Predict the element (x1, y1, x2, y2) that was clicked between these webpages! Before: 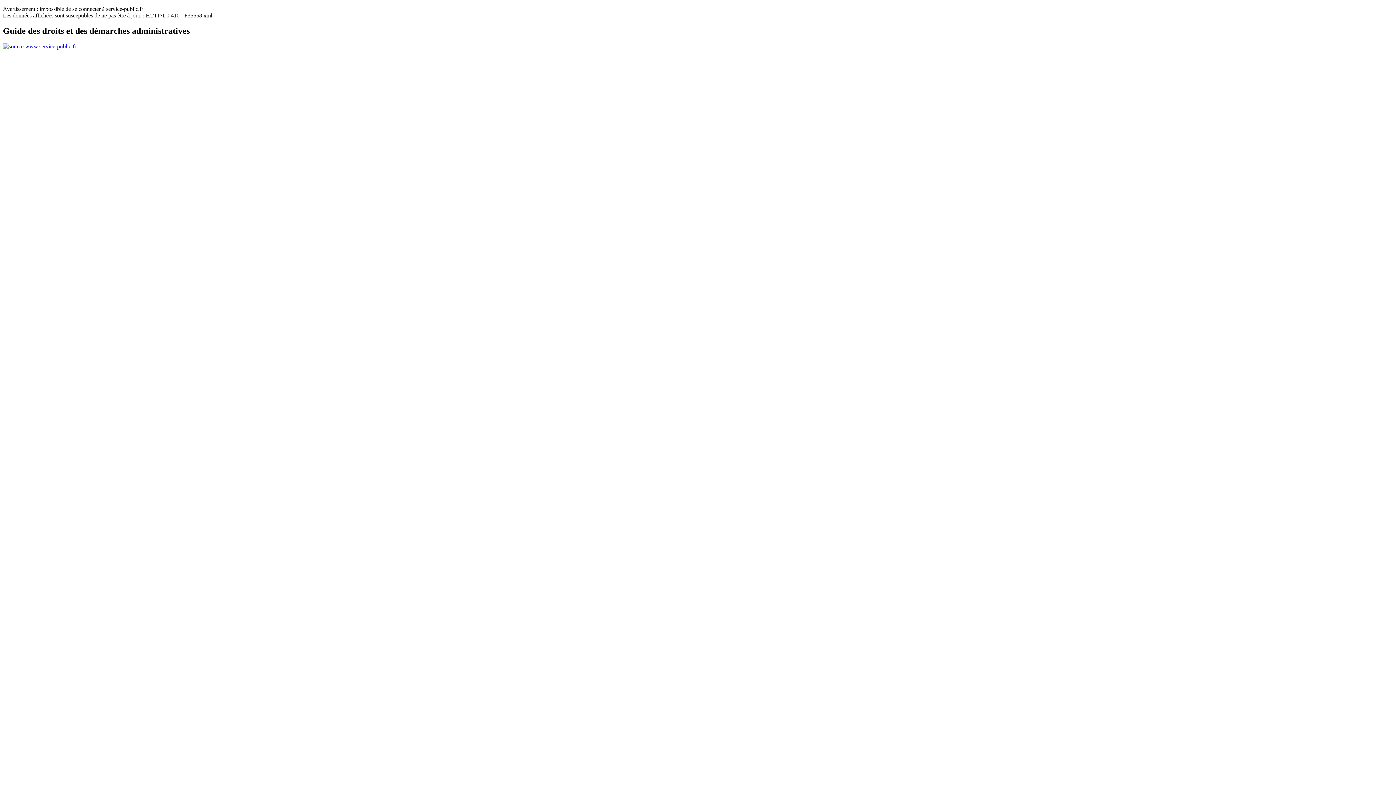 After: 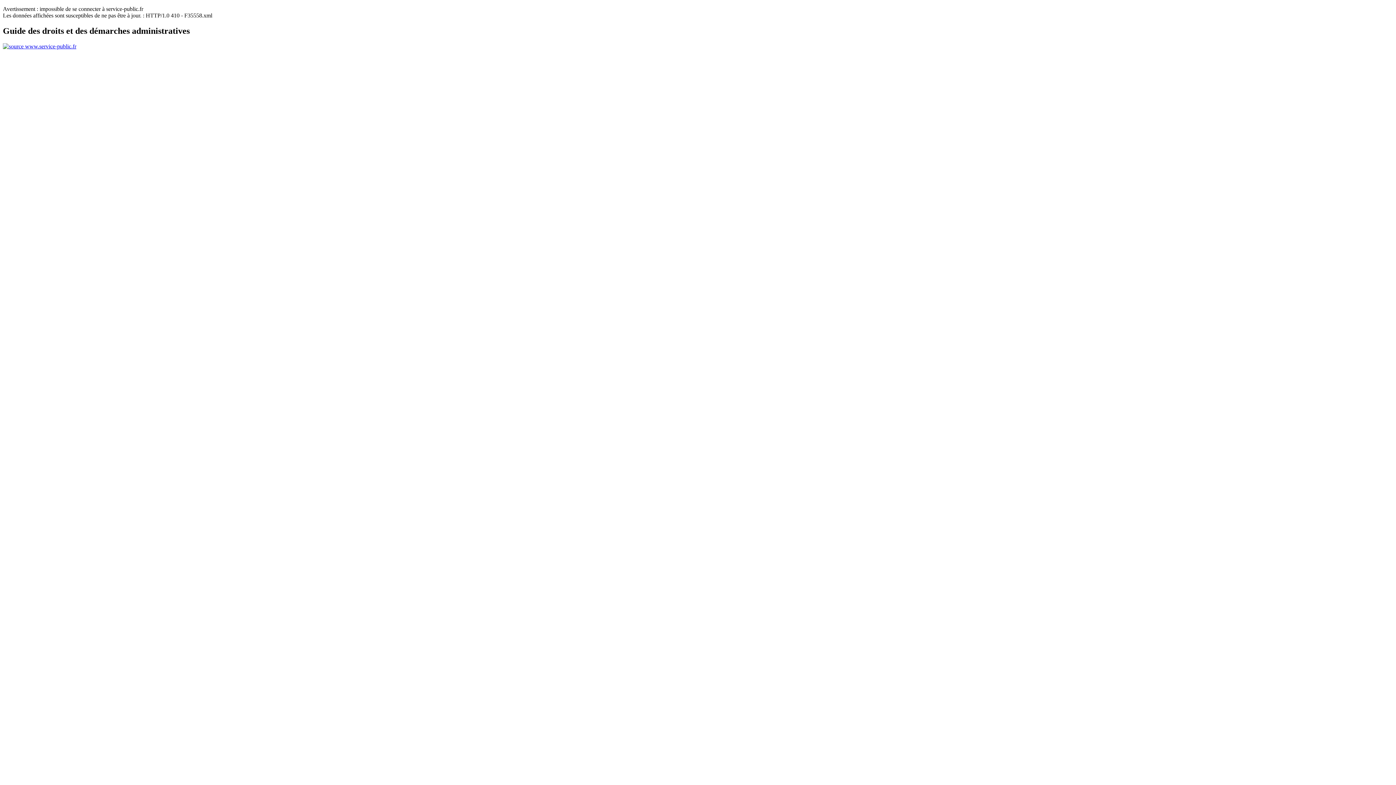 Action: bbox: (2, 43, 76, 49)